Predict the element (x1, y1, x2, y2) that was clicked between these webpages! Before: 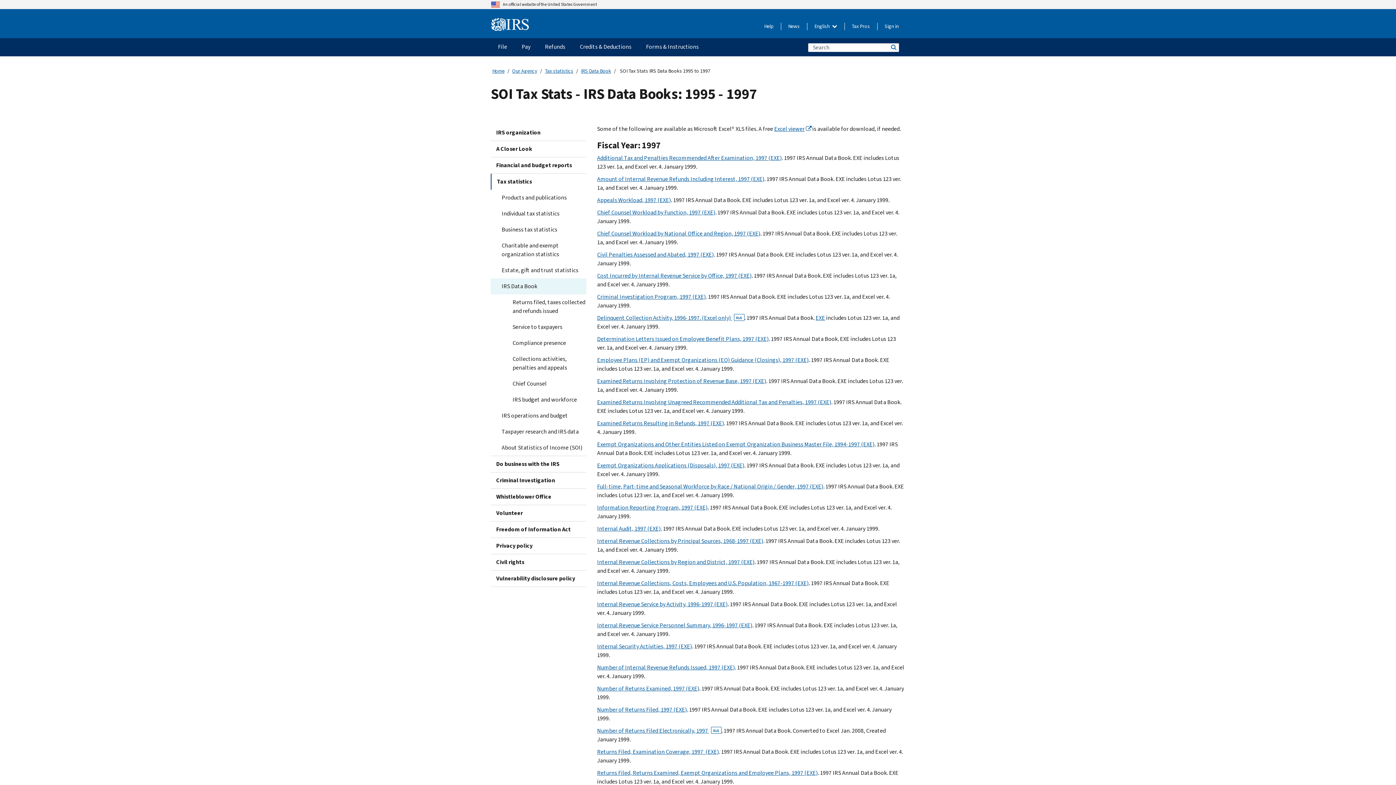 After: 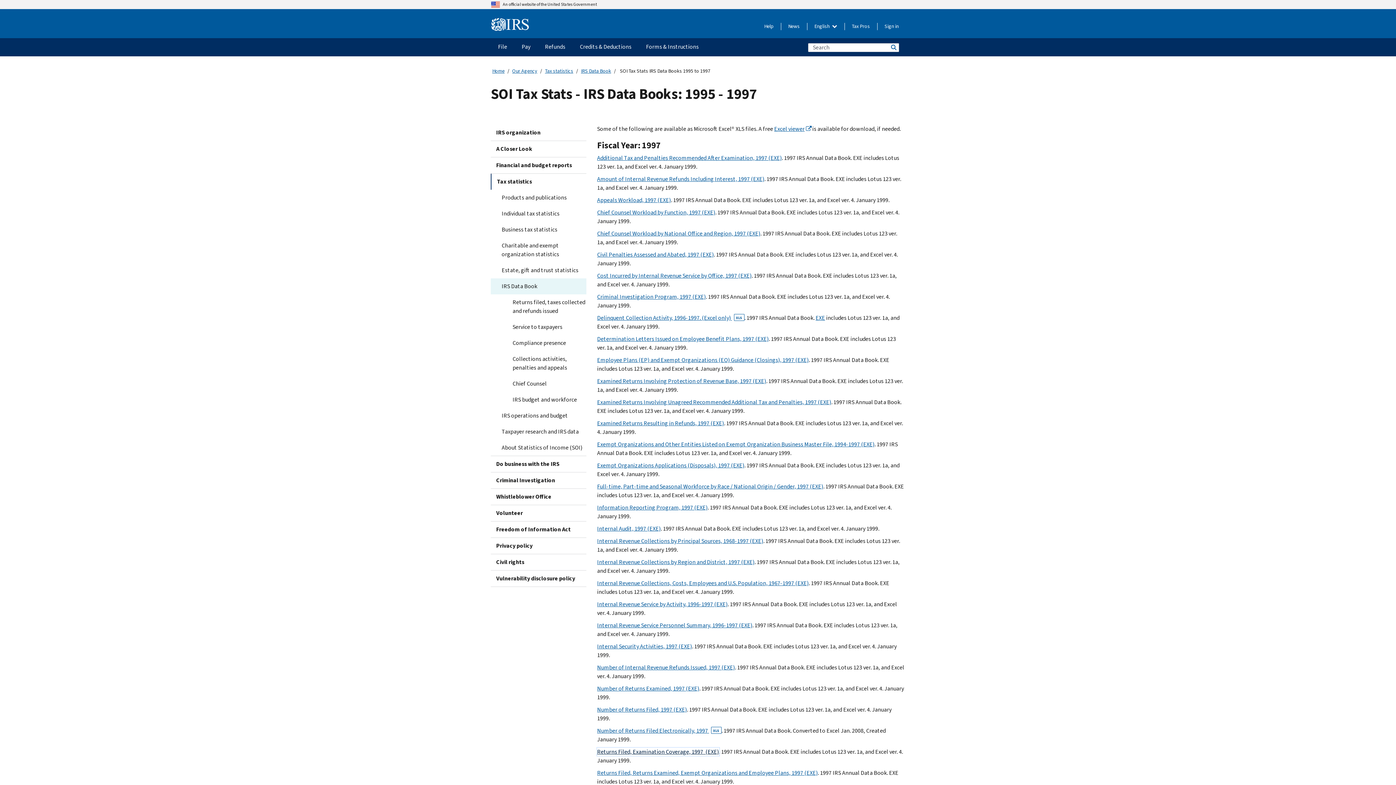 Action: label: Returns Filed, Examination Coverage, 1997  (EXE) bbox: (597, 748, 719, 756)